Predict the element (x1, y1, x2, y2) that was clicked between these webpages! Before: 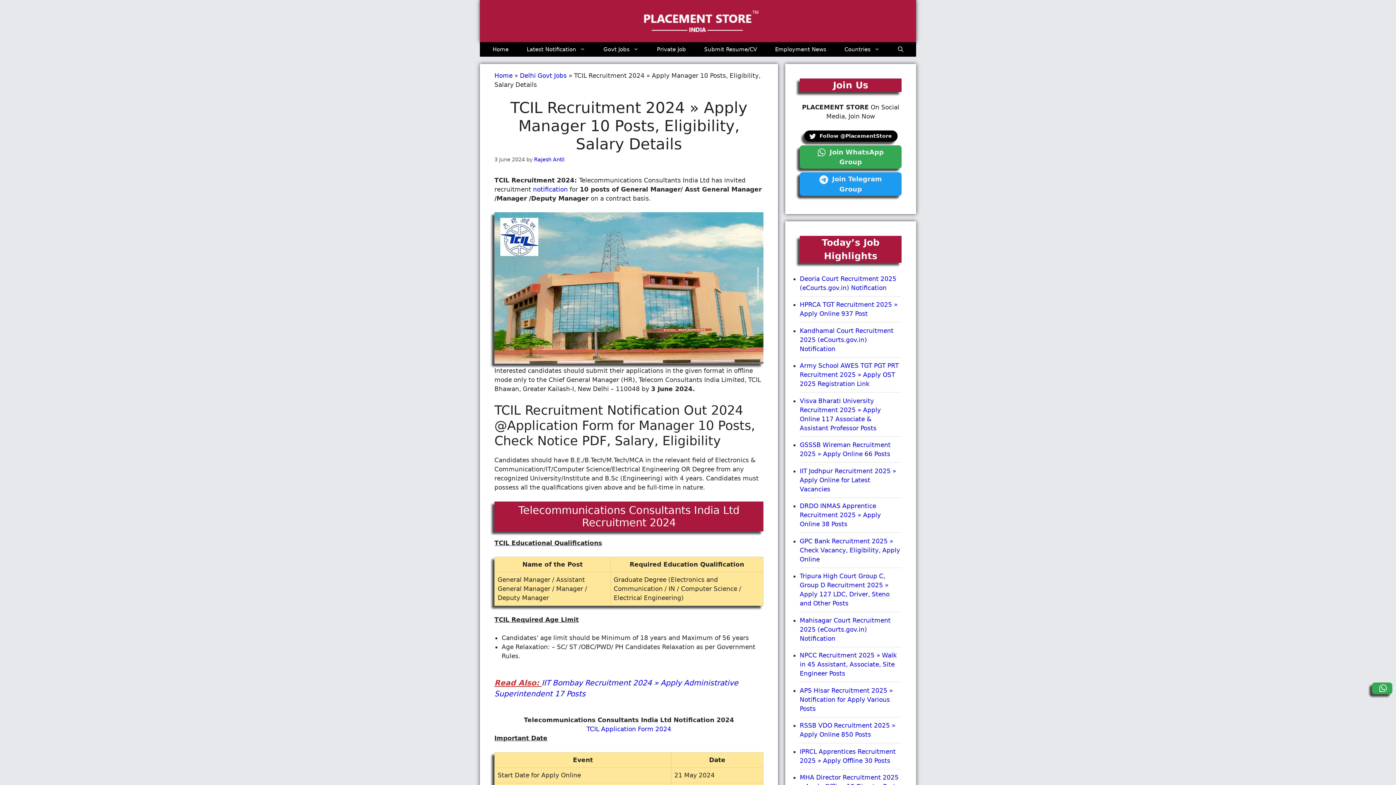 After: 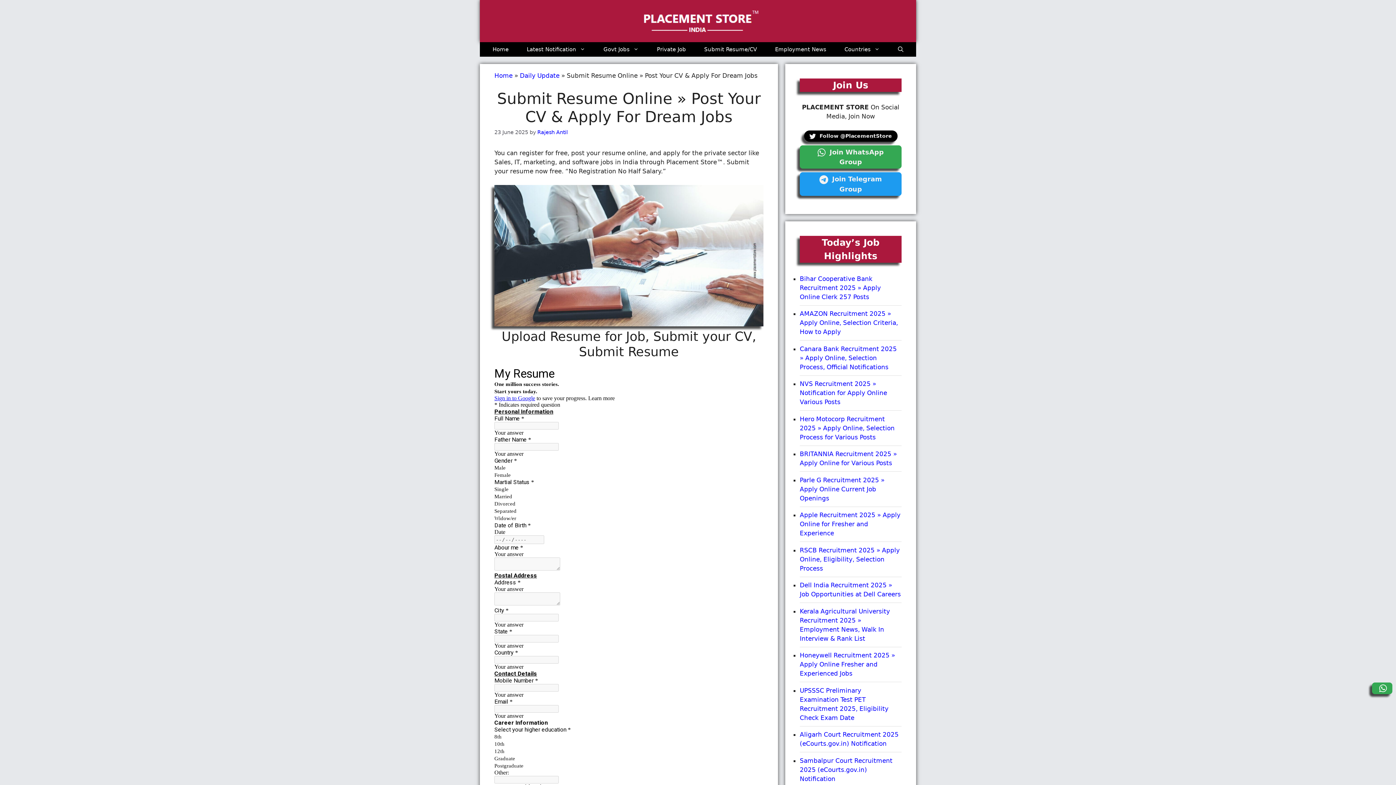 Action: bbox: (695, 42, 766, 56) label: Submit Resume/CV